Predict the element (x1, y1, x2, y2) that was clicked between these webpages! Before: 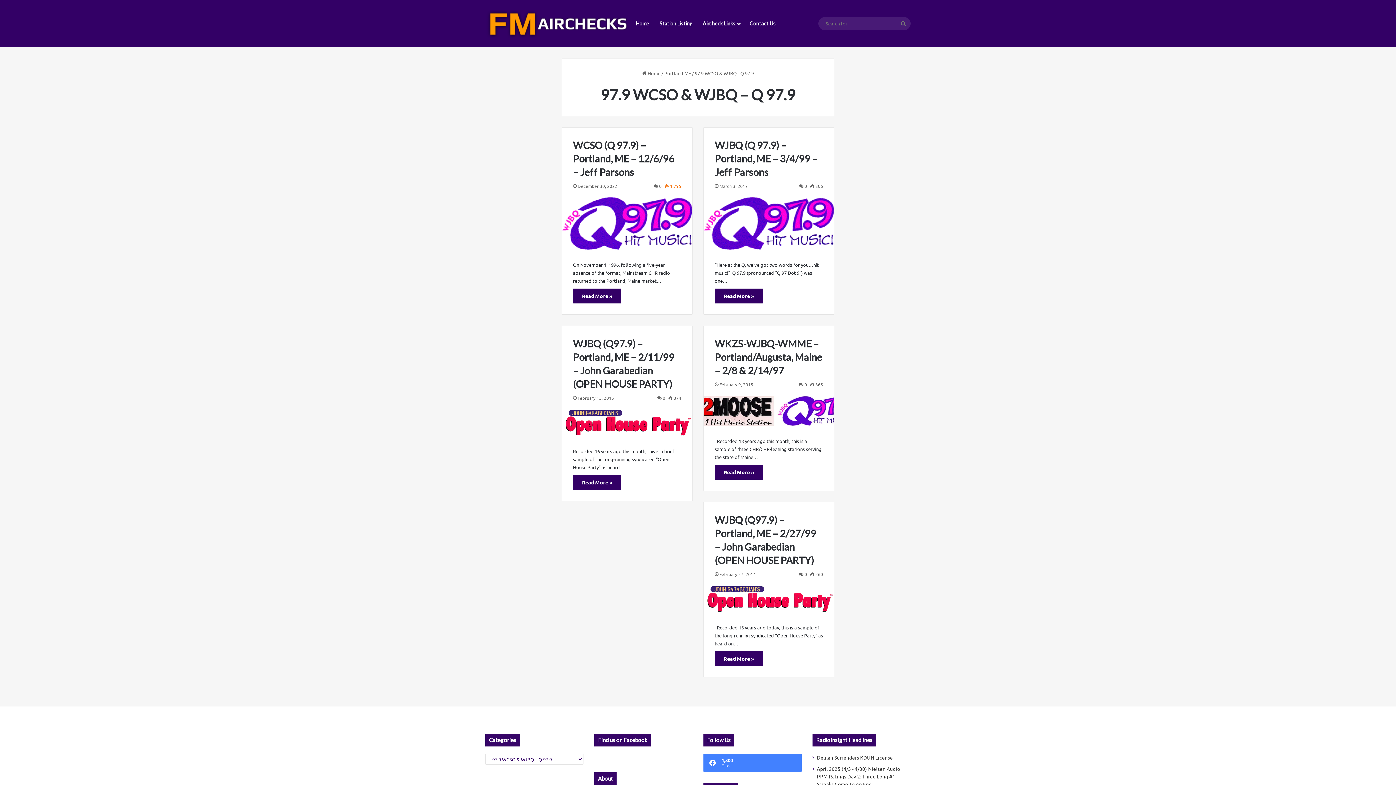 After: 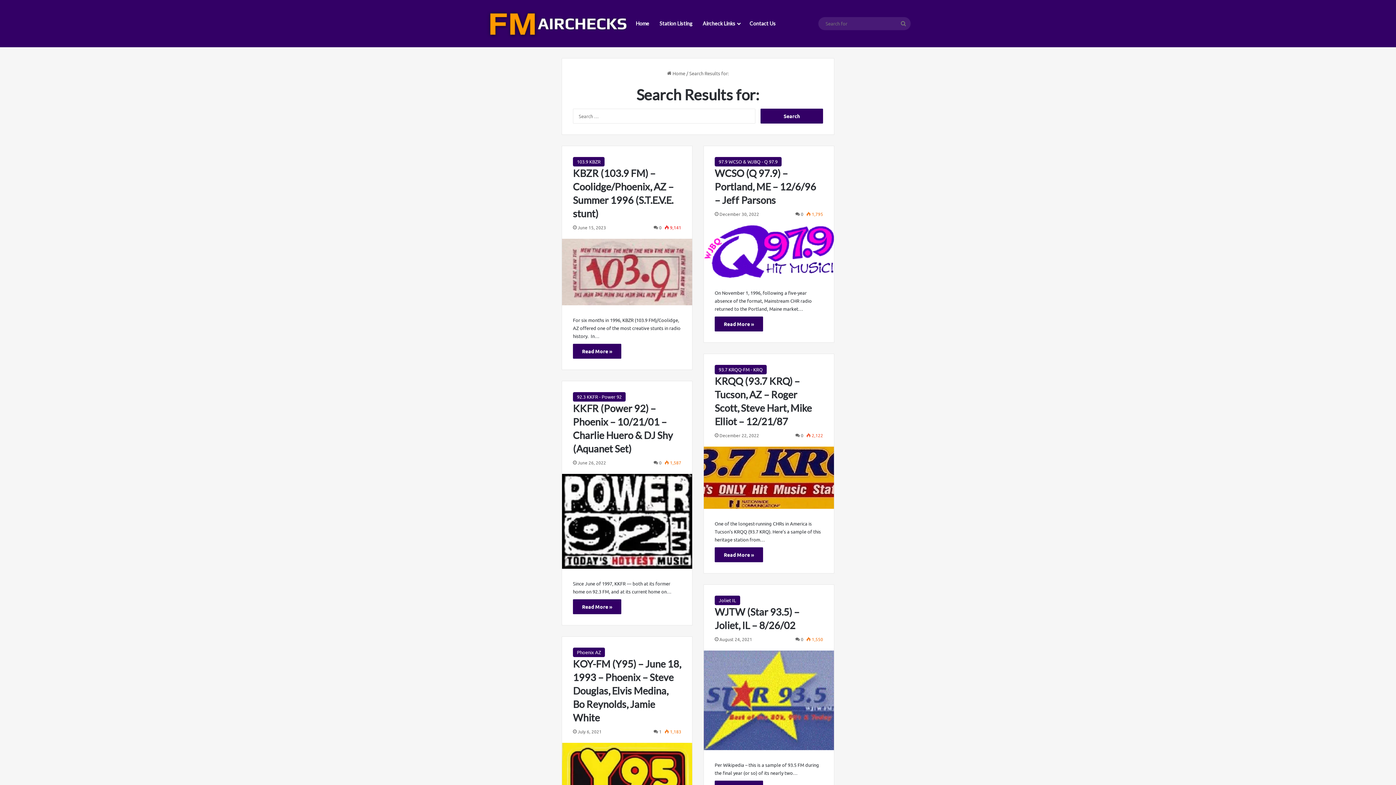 Action: bbox: (896, 17, 910, 30) label: Search for